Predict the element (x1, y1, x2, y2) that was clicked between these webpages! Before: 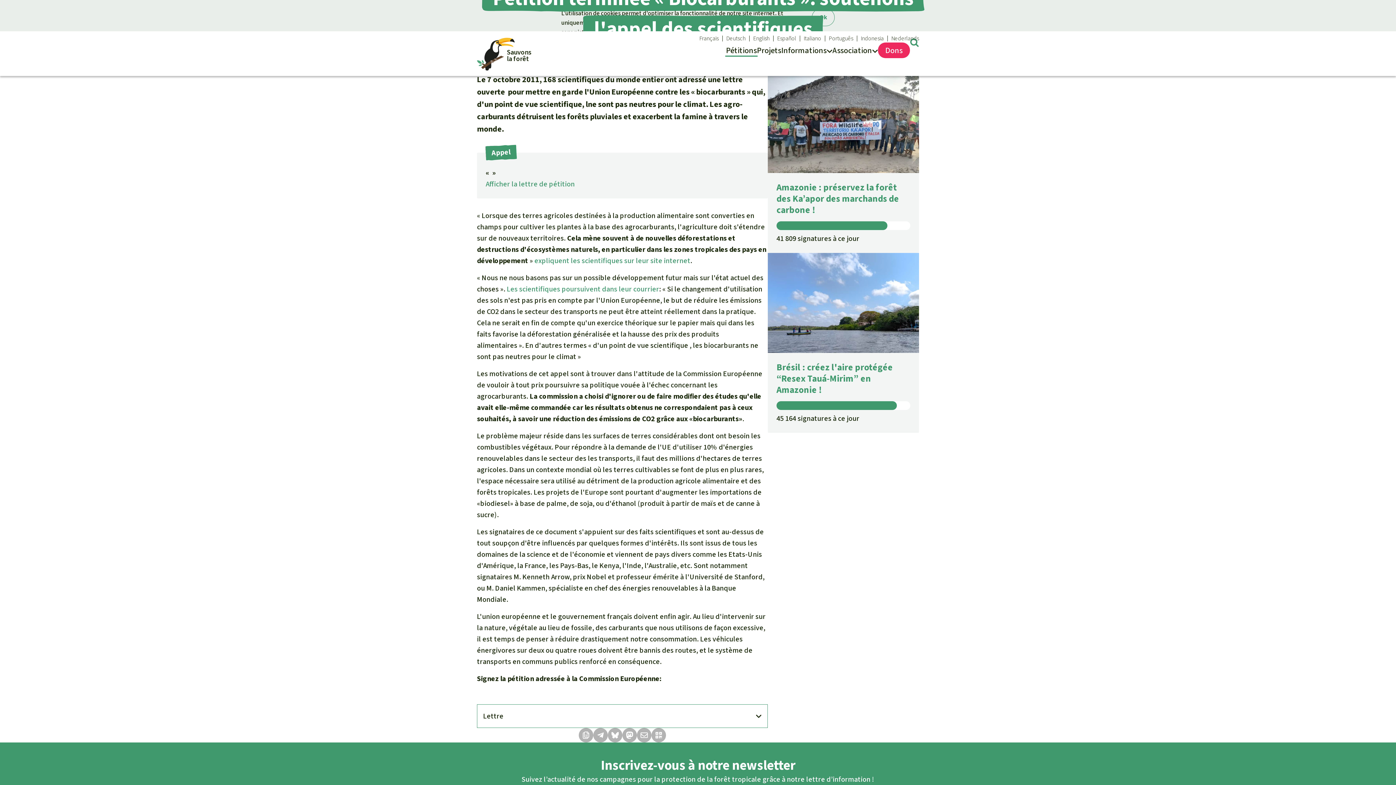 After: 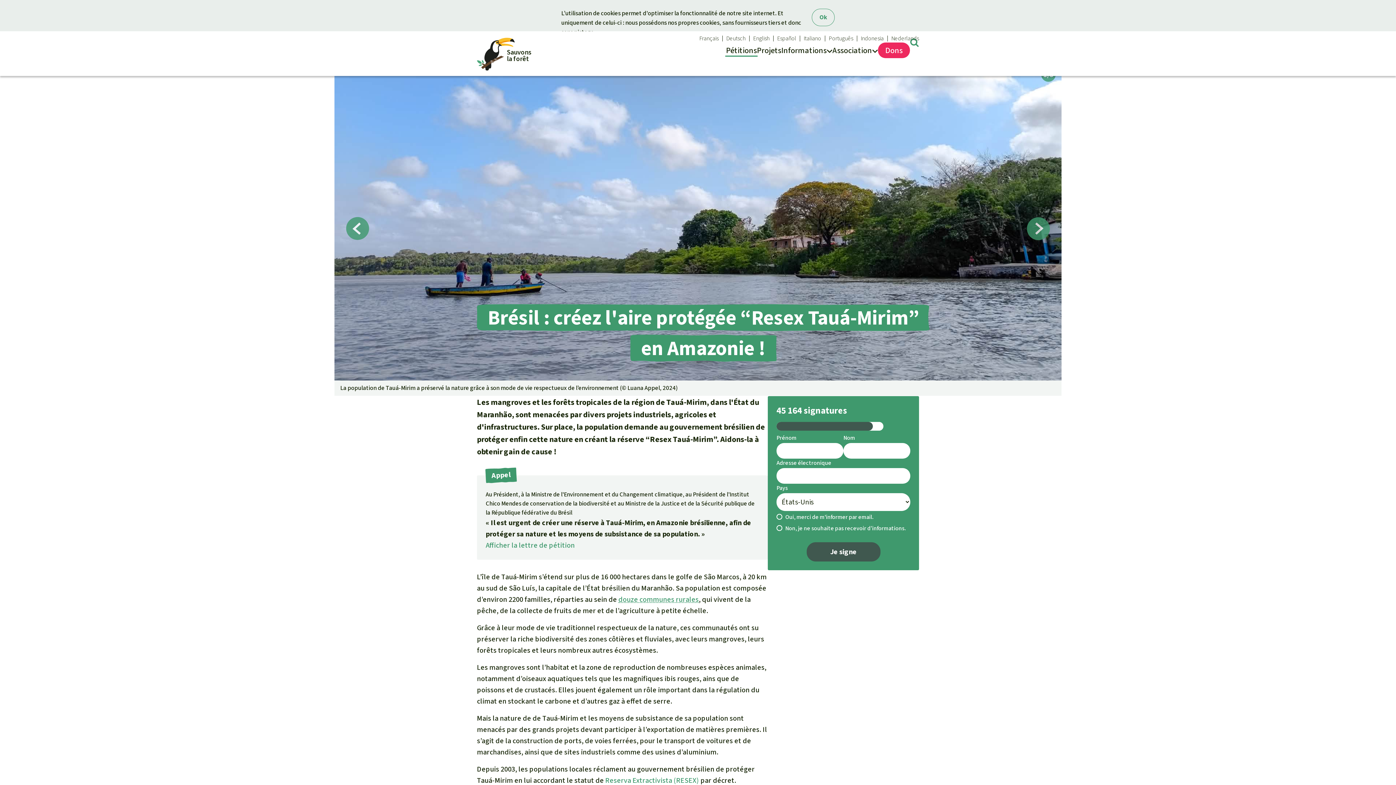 Action: label: Brésil : créez l'aire protégée “Resex Tauá-Mirim” en Amazonie !
45 164 signatures à ce jour bbox: (768, 253, 919, 432)